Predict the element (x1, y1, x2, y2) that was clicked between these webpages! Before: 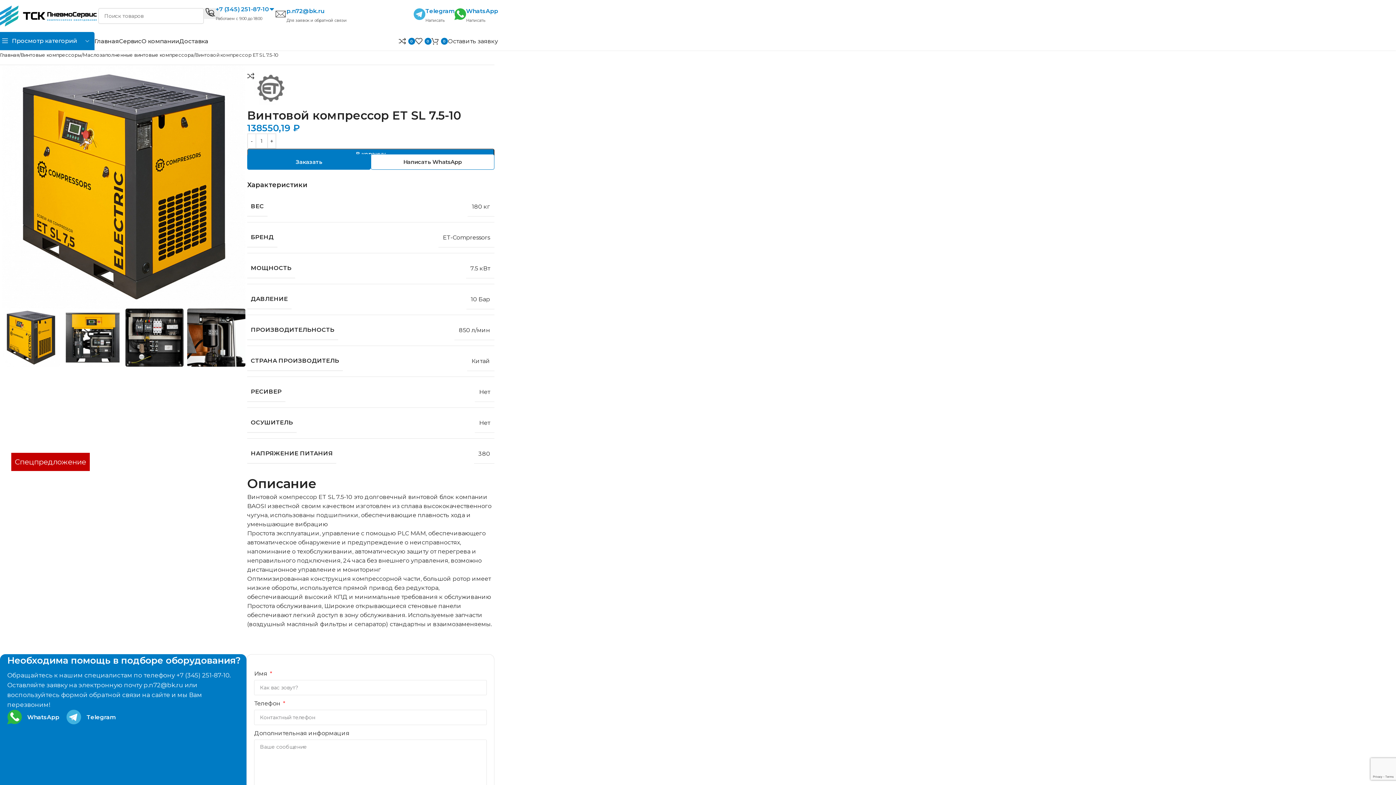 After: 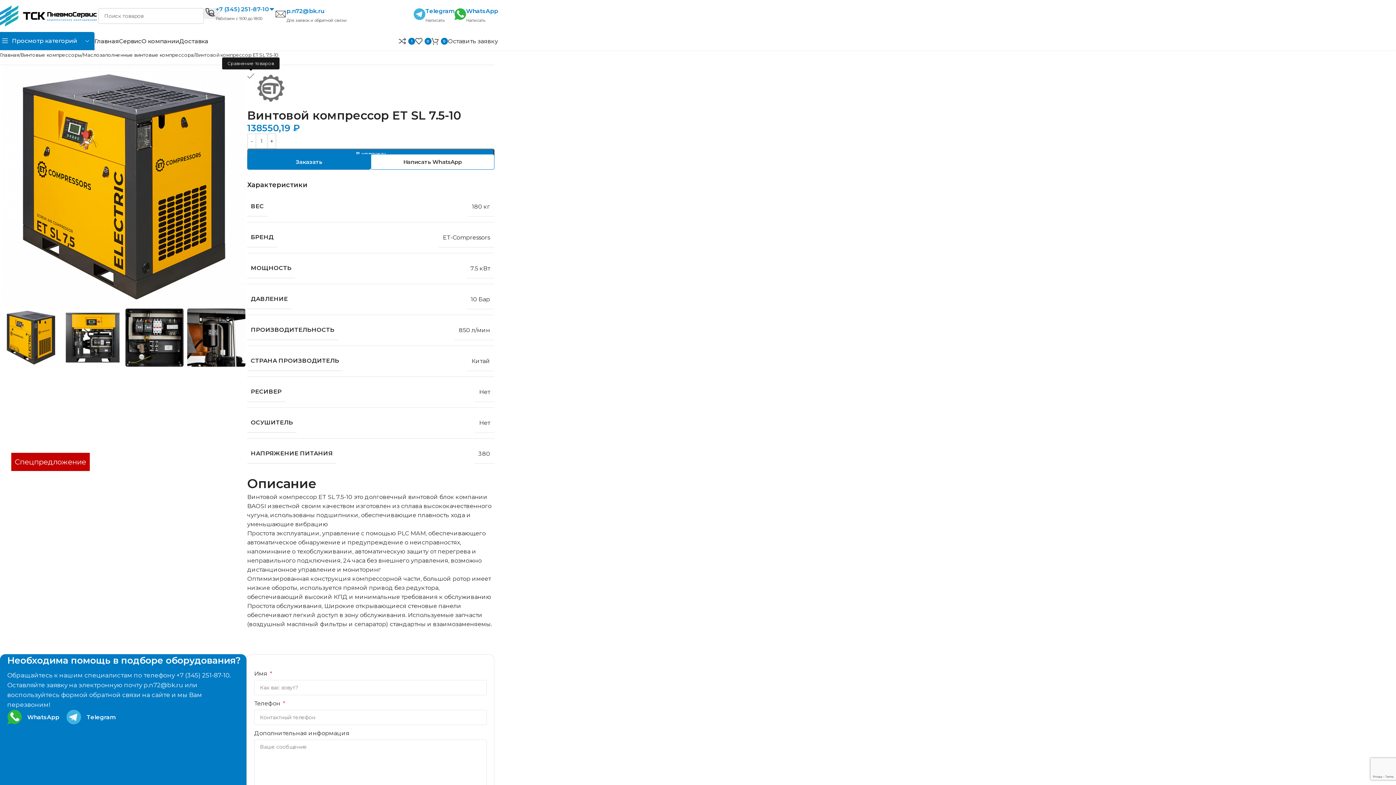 Action: bbox: (247, 72, 254, 79) label: Add to compare